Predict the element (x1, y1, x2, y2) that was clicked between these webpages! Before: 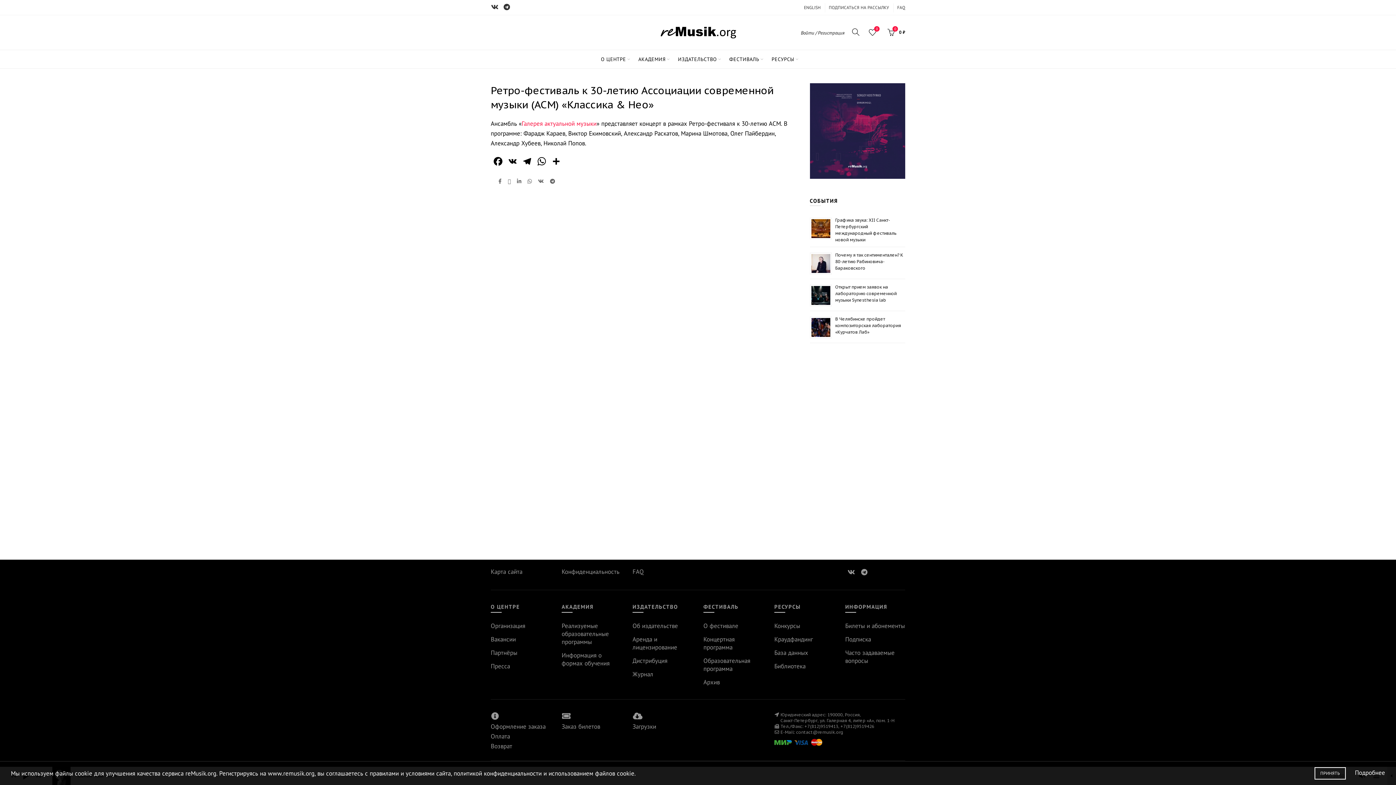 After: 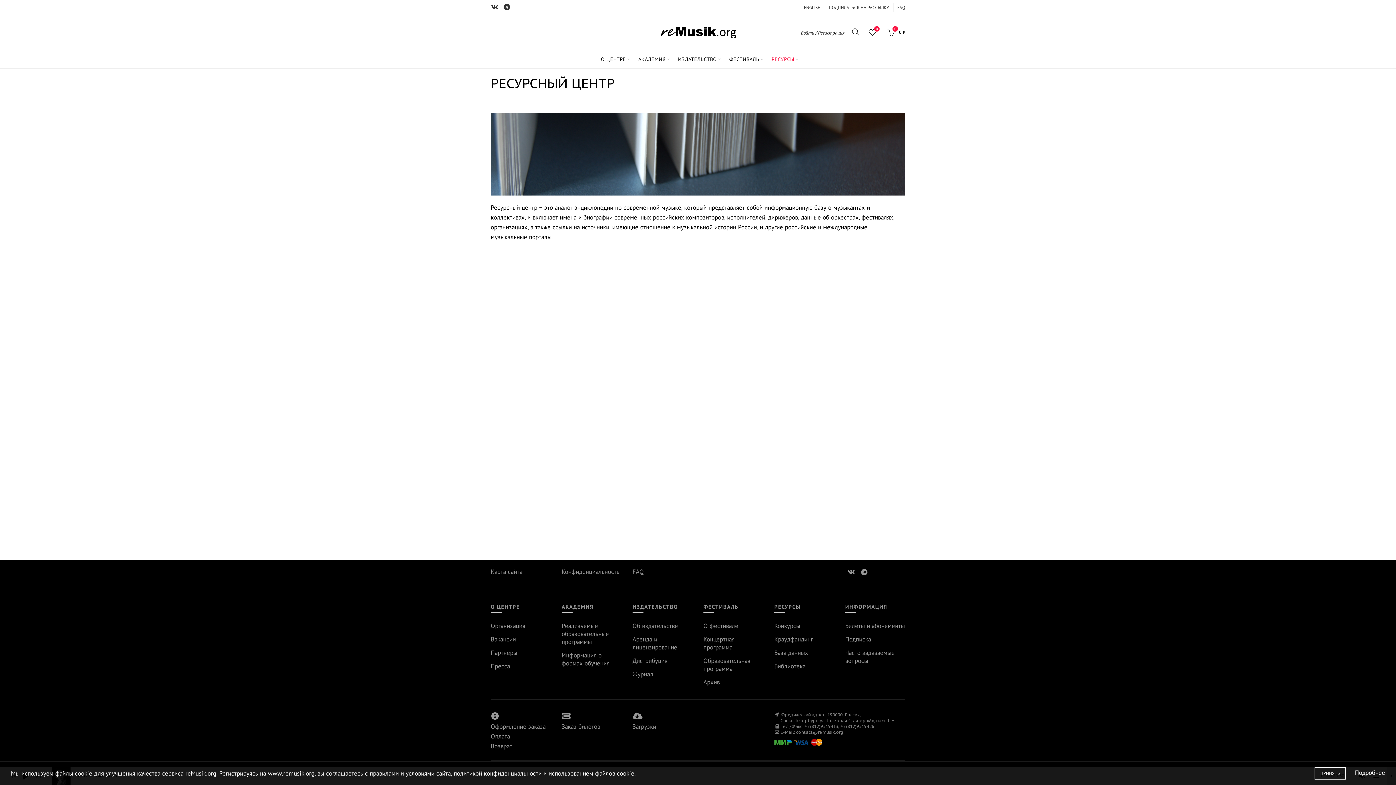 Action: bbox: (774, 649, 808, 657) label: База данных